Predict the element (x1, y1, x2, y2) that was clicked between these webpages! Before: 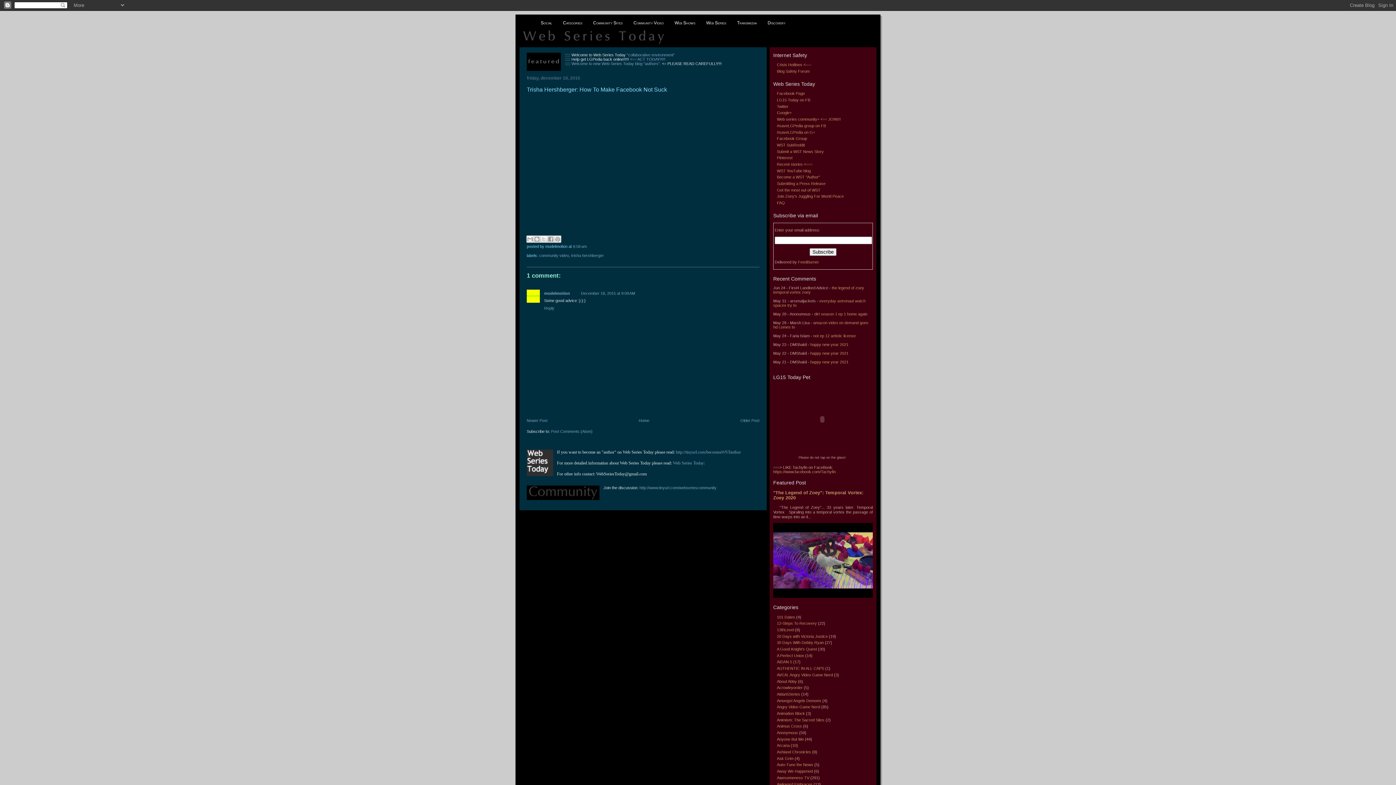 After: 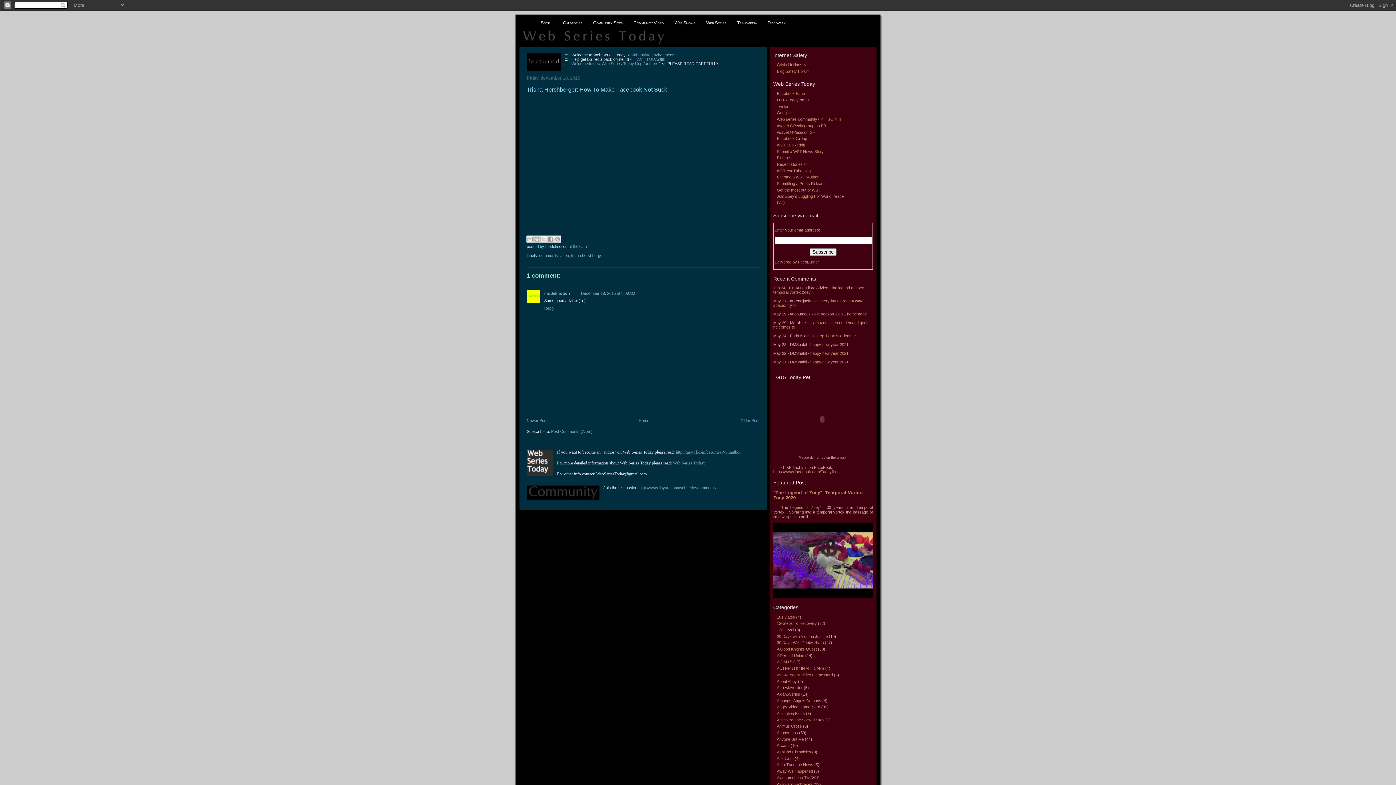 Action: label: #saveLGPedia on G+ bbox: (777, 130, 815, 134)